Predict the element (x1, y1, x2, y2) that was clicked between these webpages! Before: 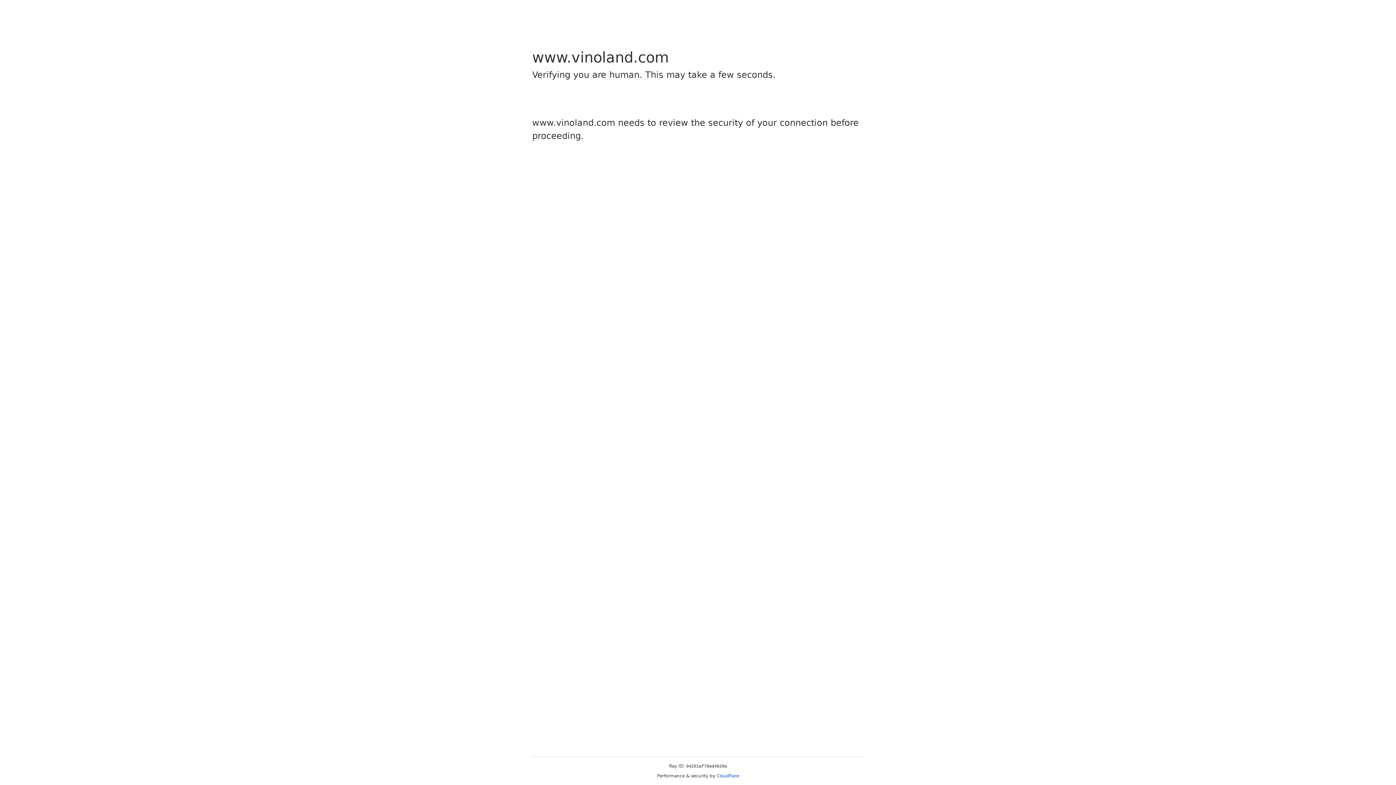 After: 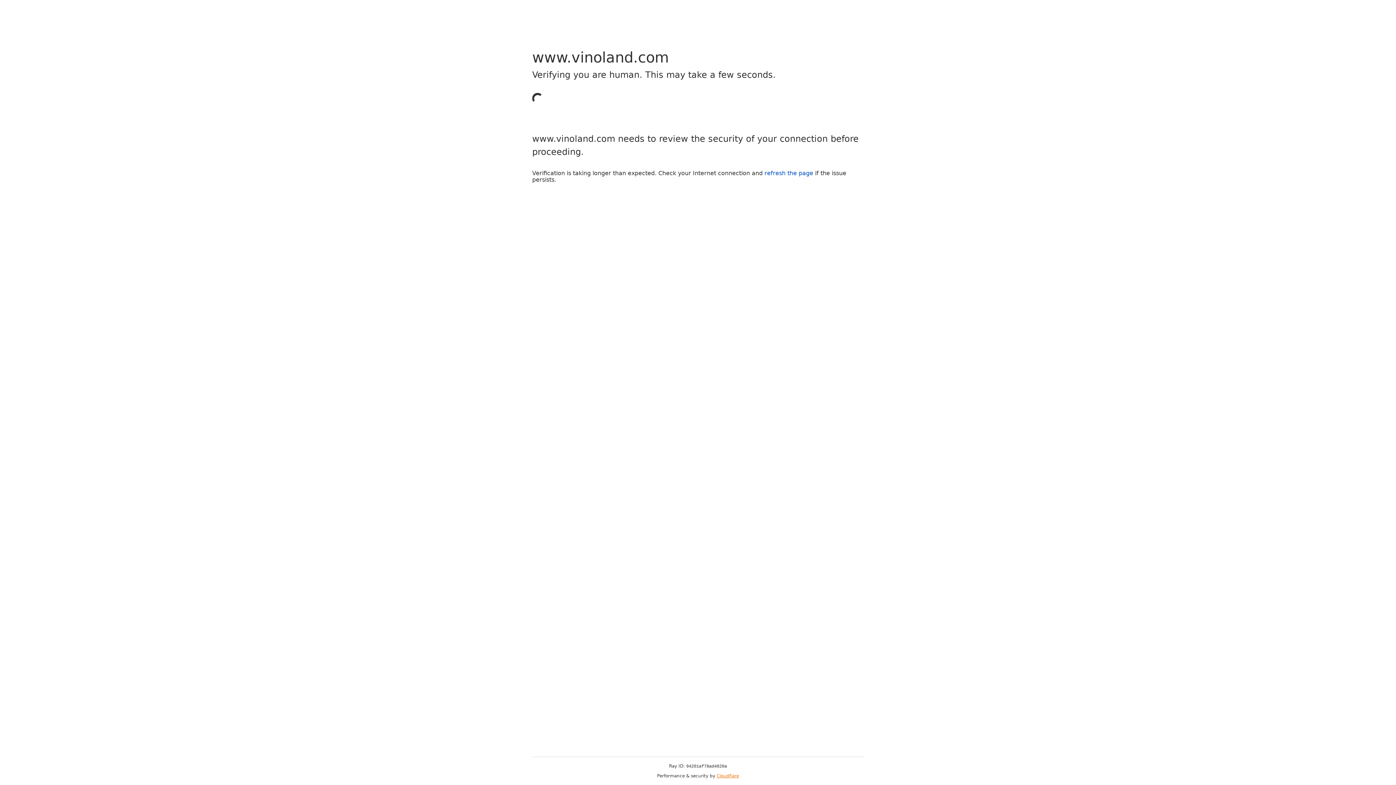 Action: label: Cloudflare bbox: (716, 773, 739, 778)